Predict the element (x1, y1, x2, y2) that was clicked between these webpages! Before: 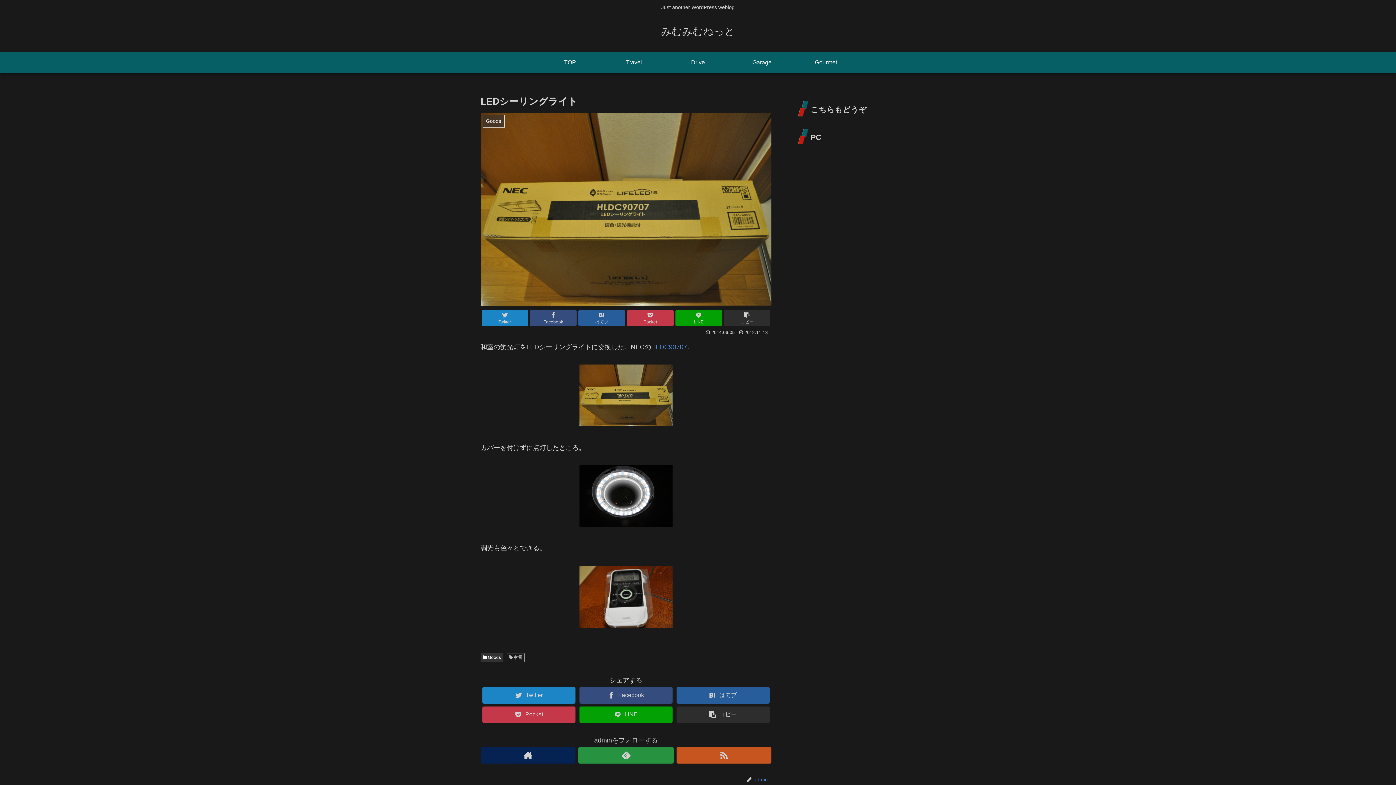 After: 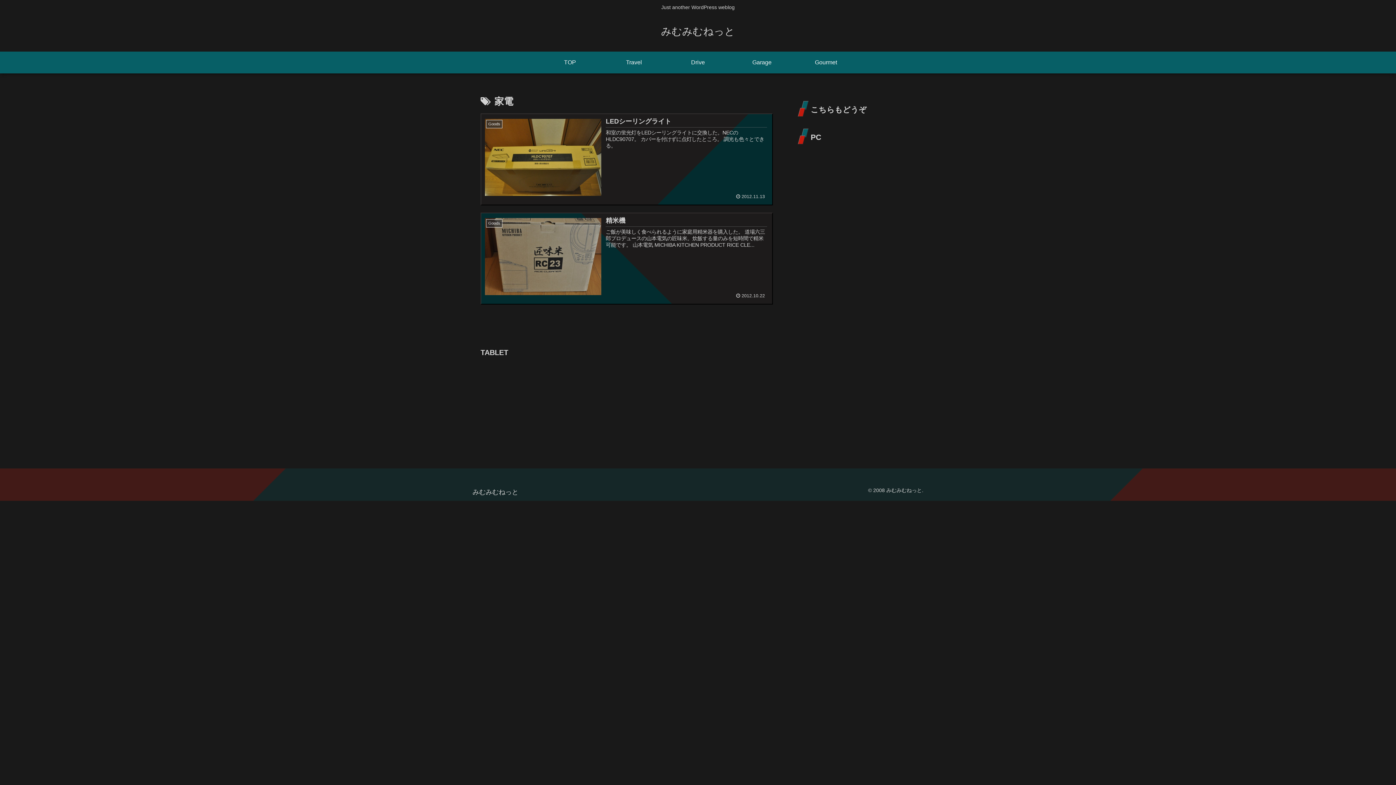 Action: label:  家電 bbox: (506, 653, 524, 662)